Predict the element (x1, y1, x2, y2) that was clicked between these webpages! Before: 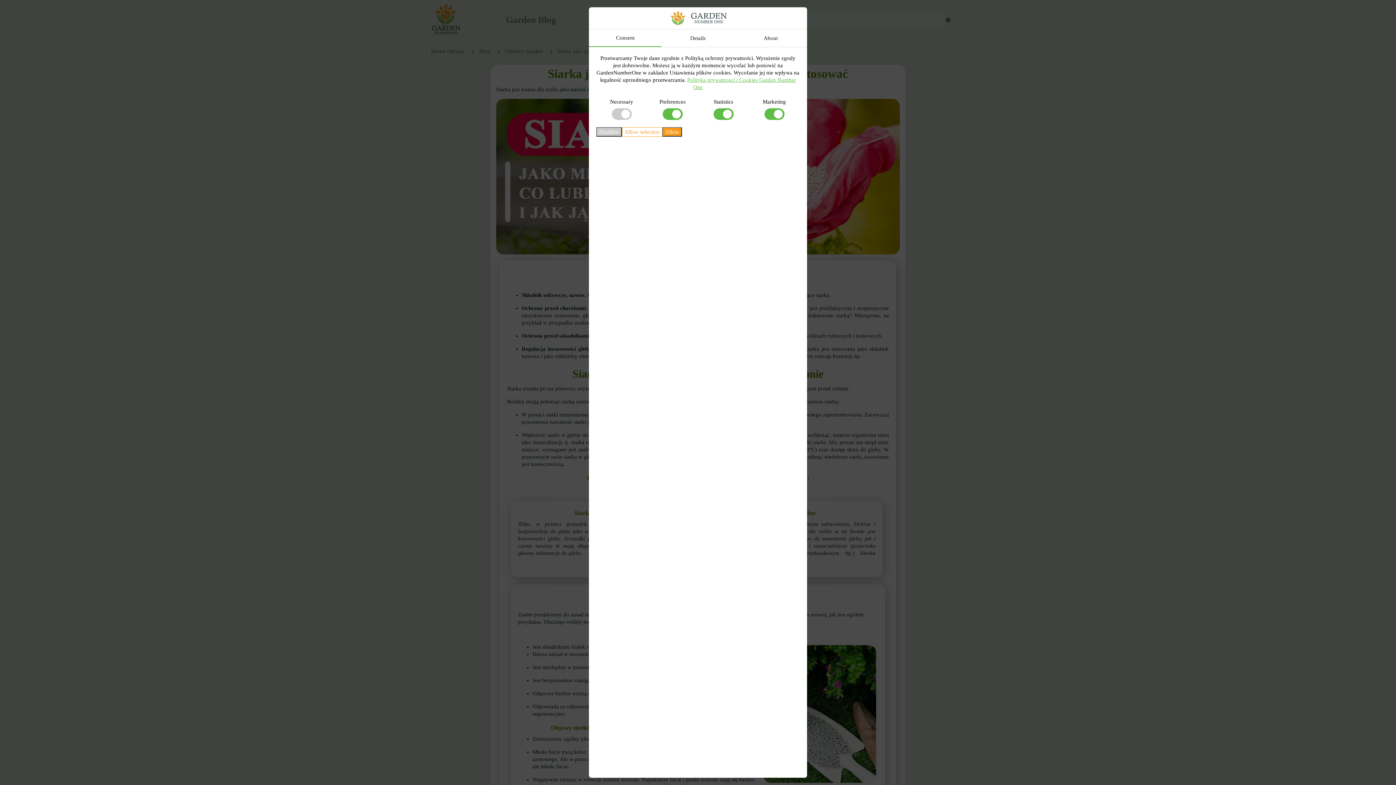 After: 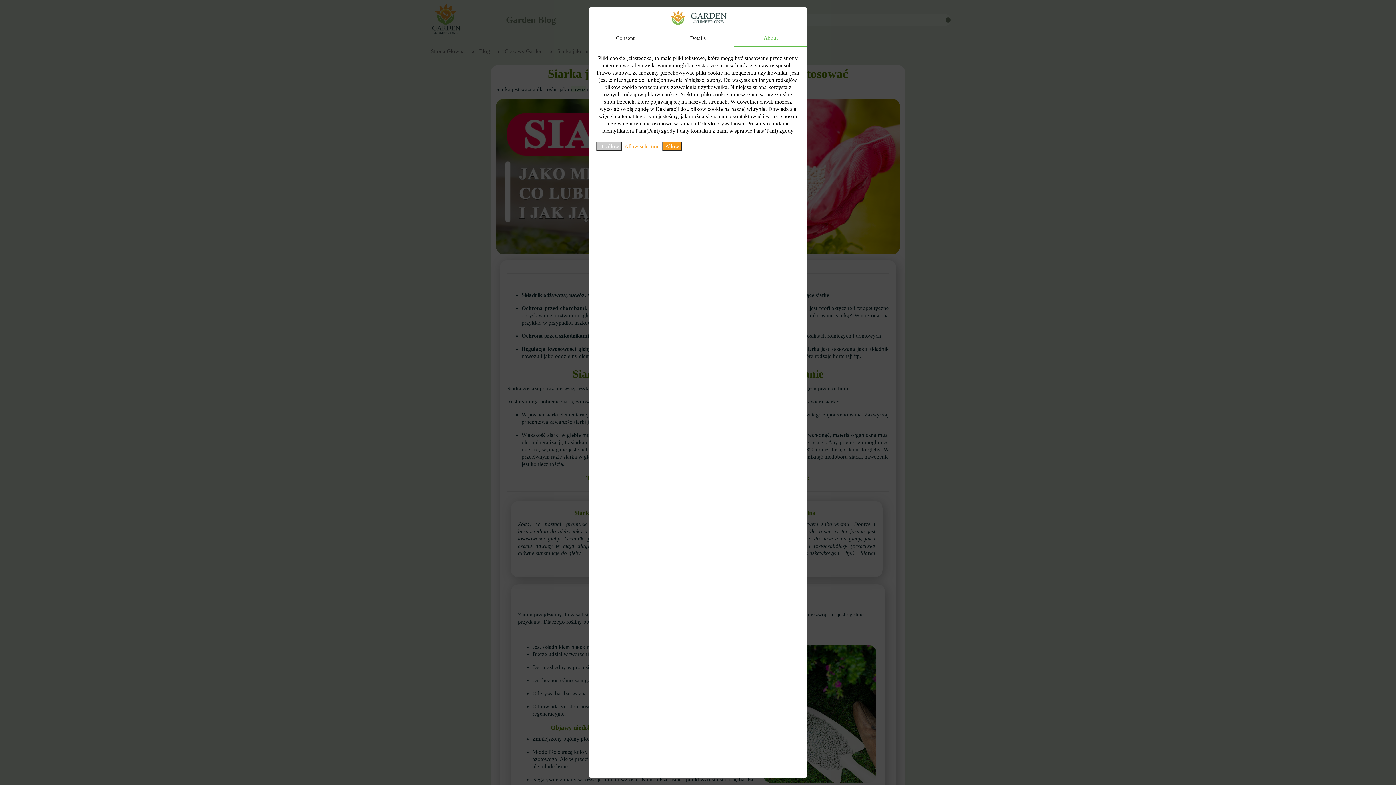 Action: bbox: (734, 29, 807, 46) label: About